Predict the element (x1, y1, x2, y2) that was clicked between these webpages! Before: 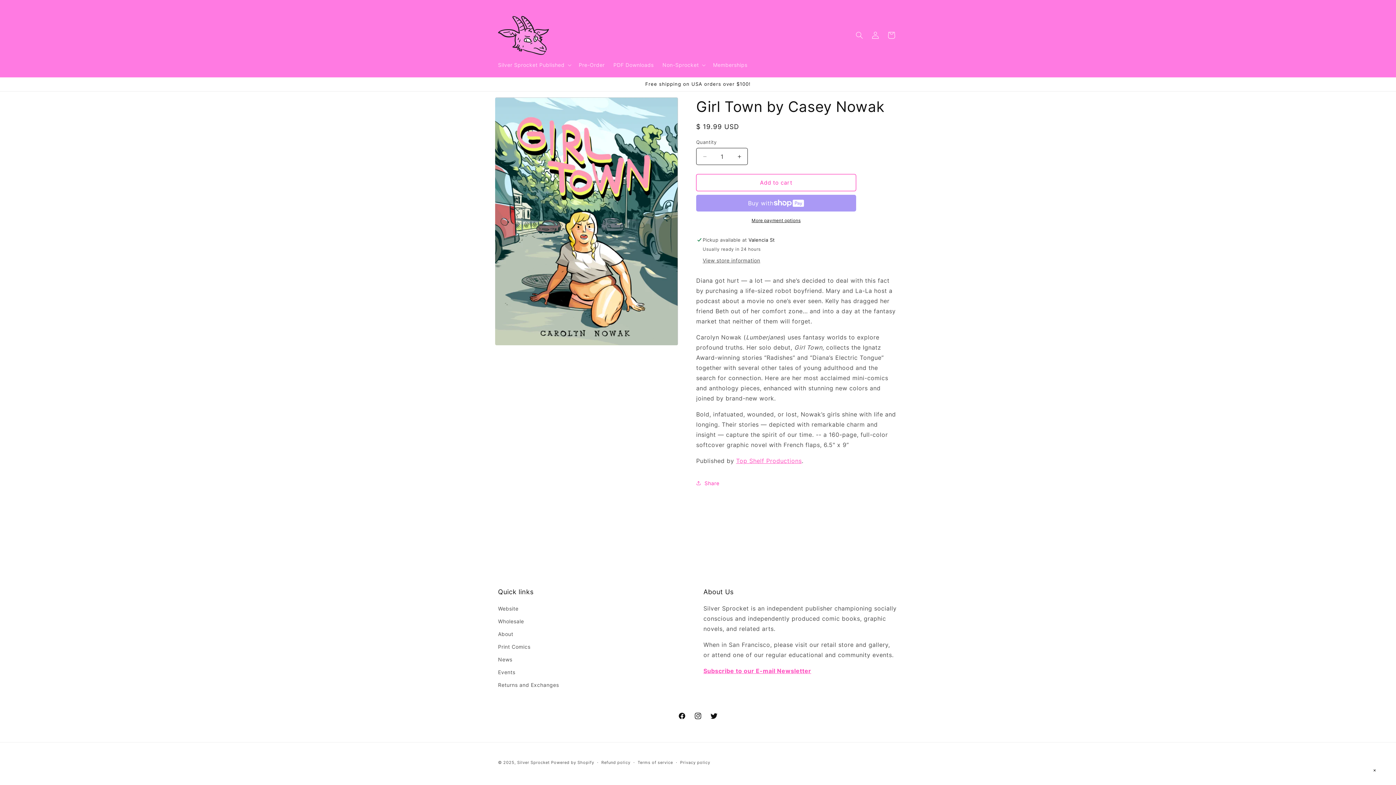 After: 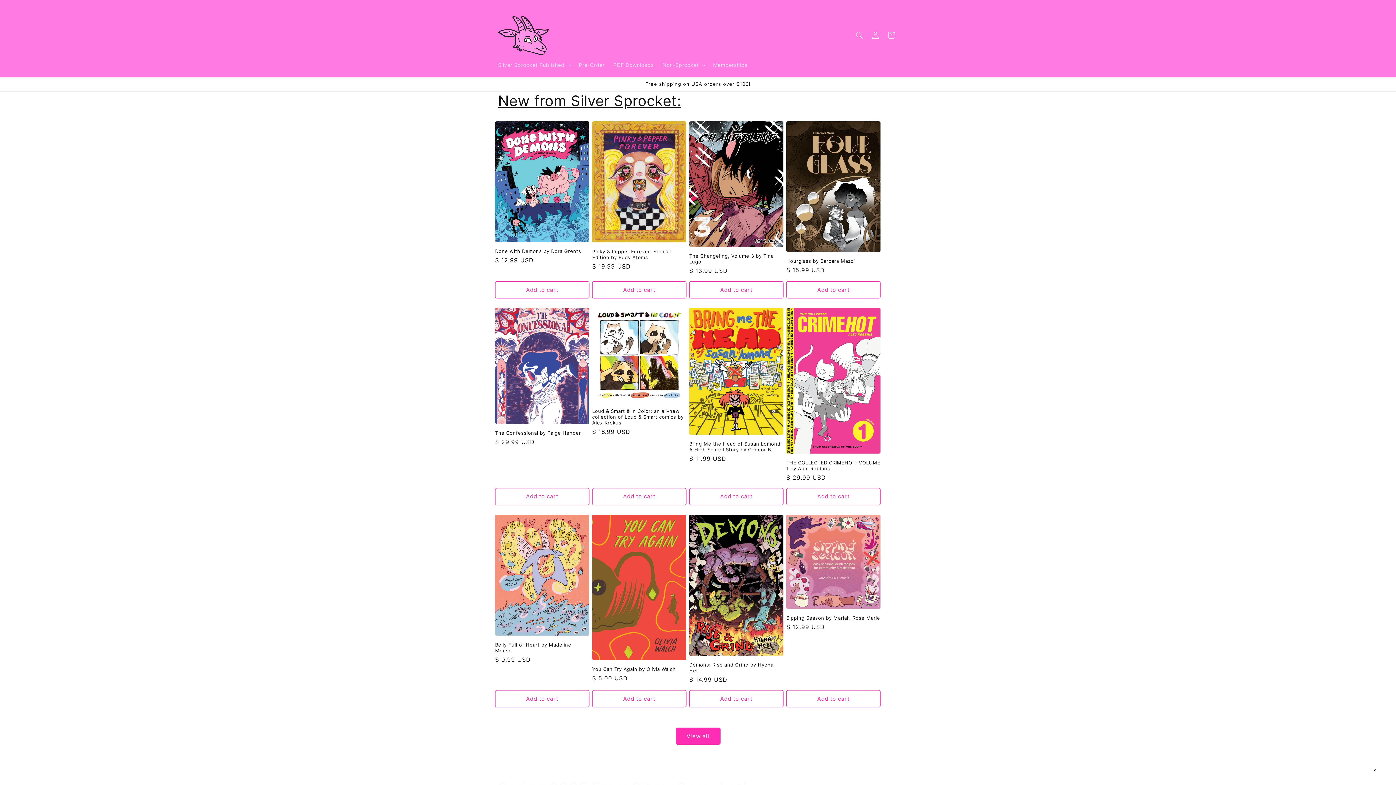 Action: bbox: (495, 13, 551, 57)